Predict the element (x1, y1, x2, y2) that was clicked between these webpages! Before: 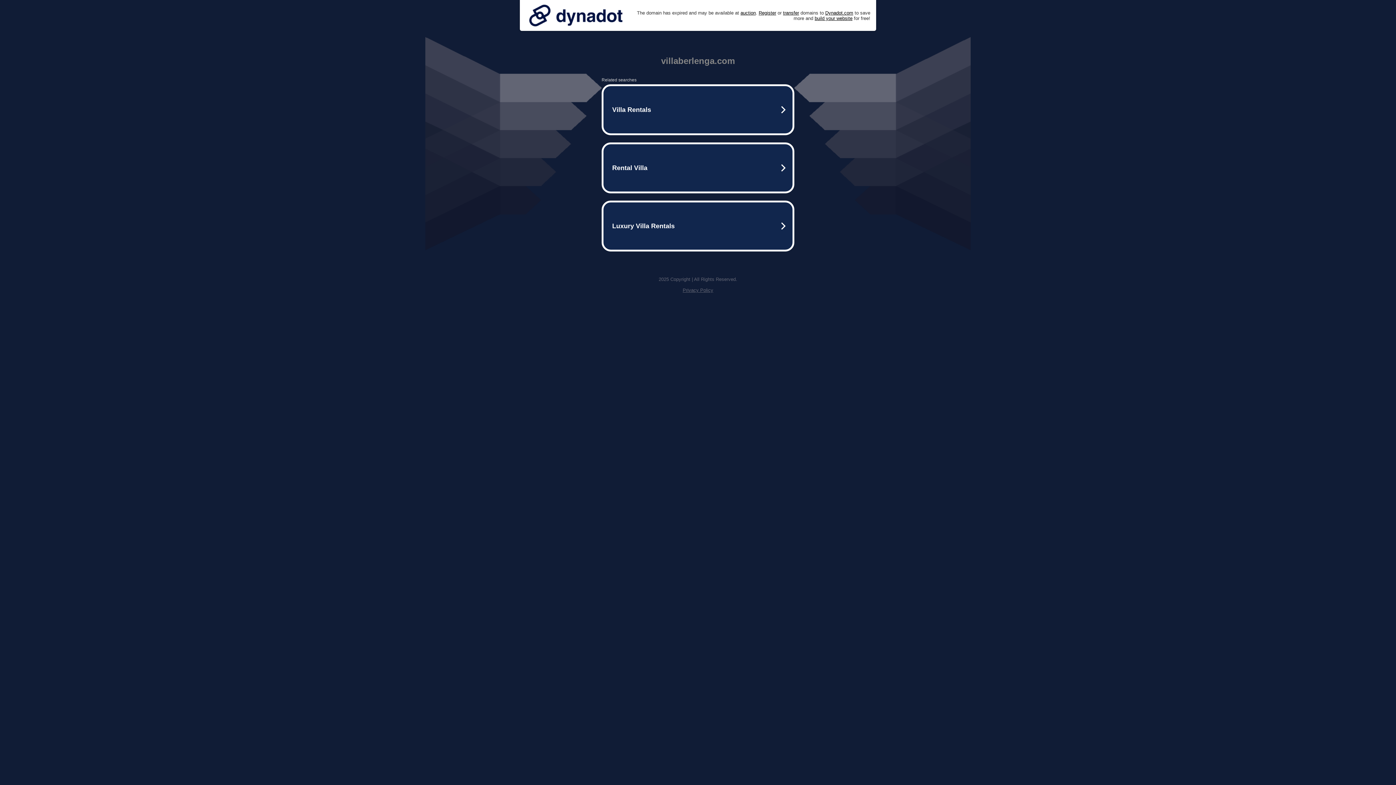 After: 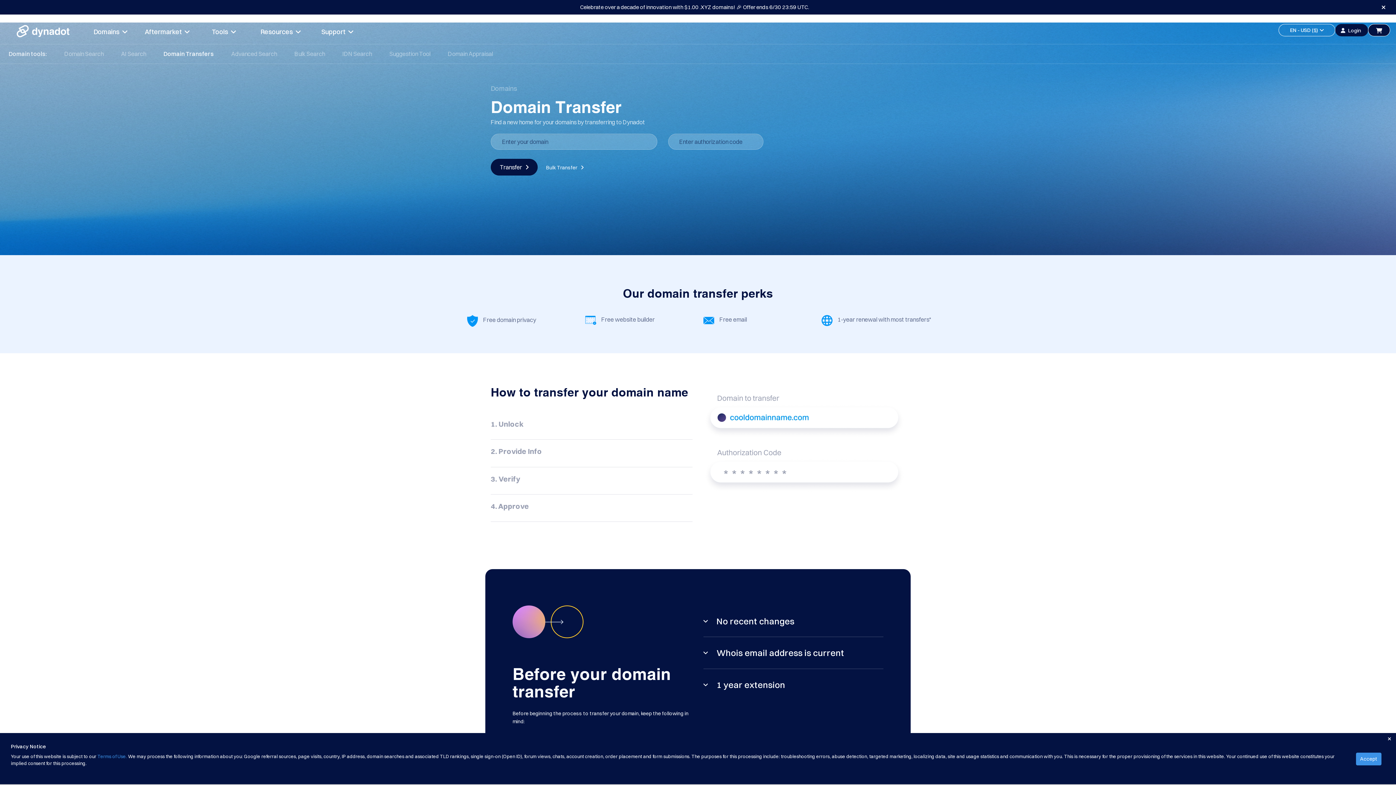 Action: bbox: (783, 10, 799, 15) label: transfer